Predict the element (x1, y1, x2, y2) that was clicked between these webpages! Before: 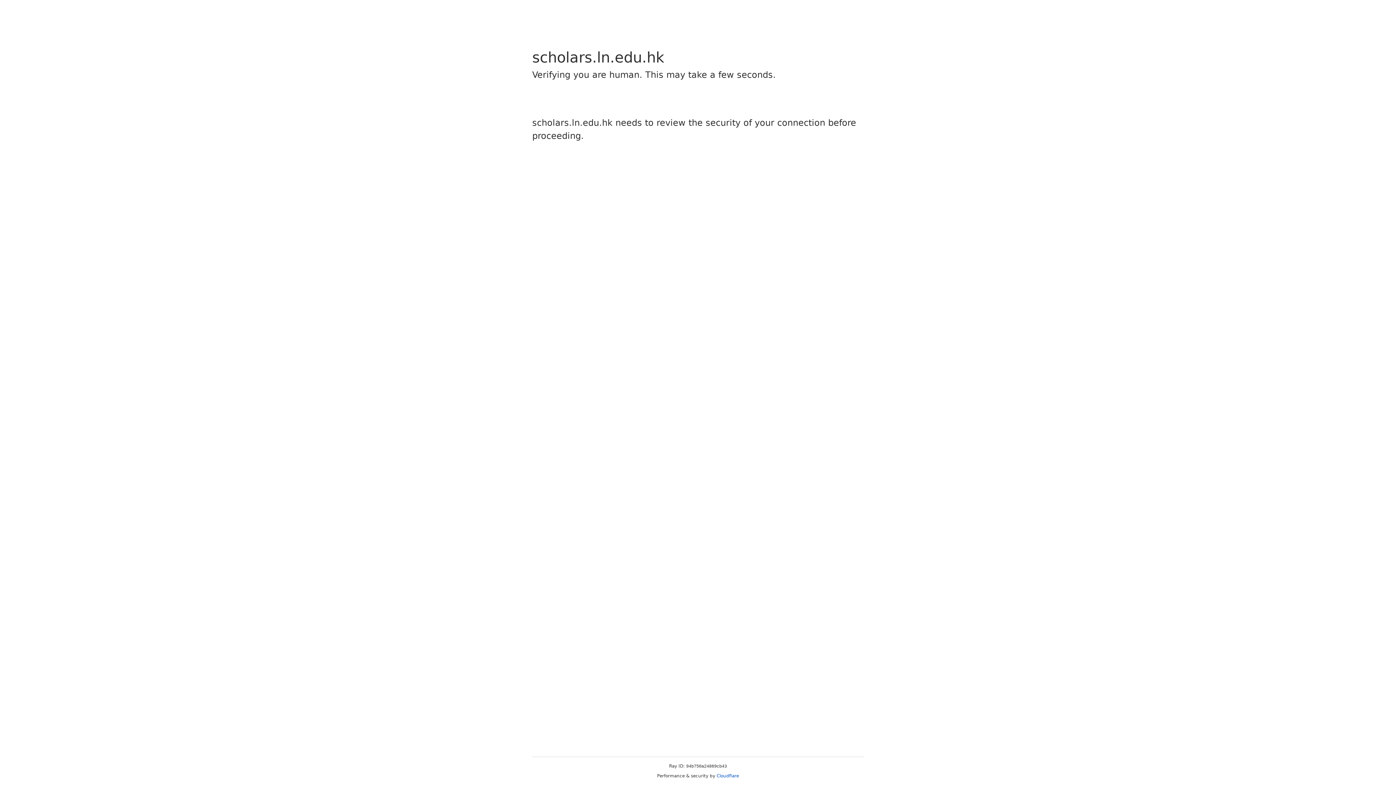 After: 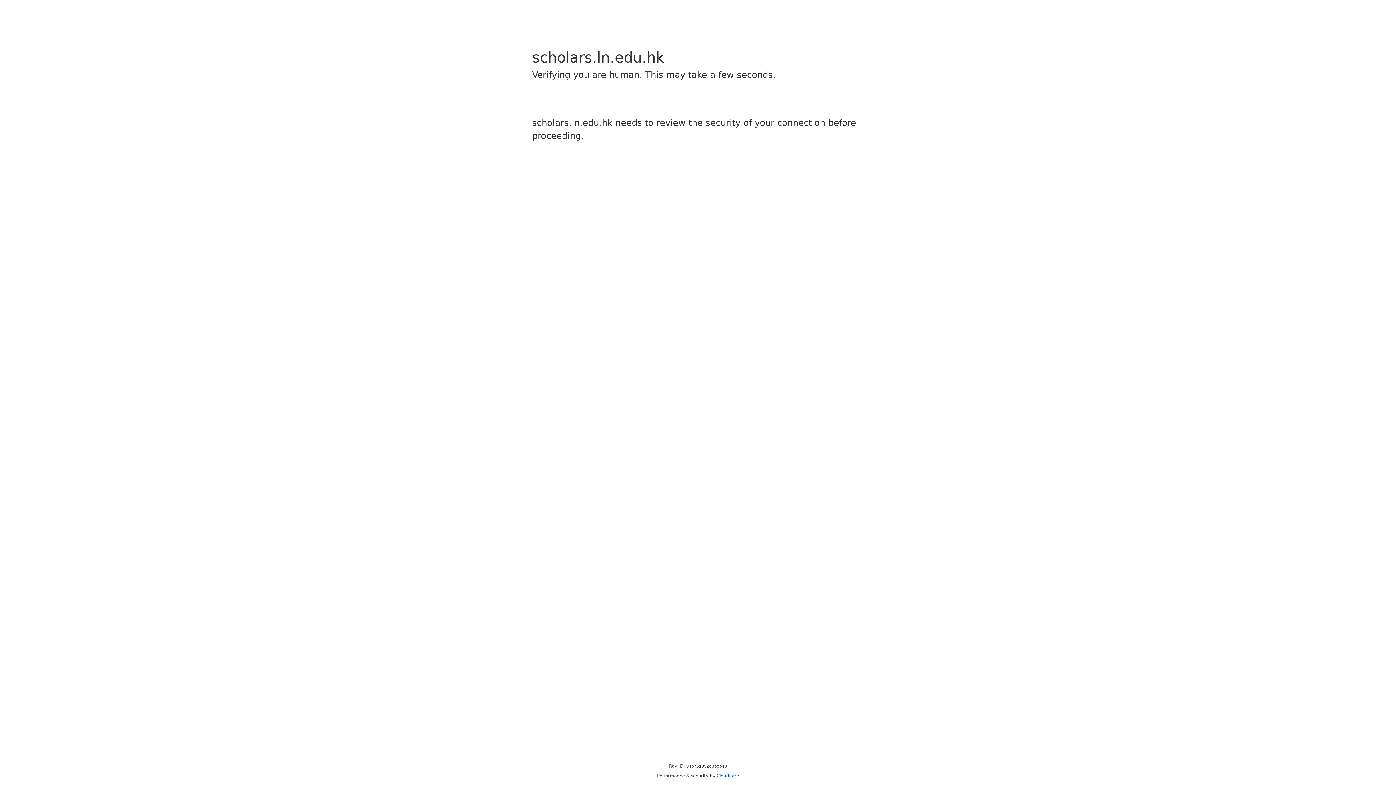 Action: bbox: (716, 773, 739, 778) label: Cloudflare